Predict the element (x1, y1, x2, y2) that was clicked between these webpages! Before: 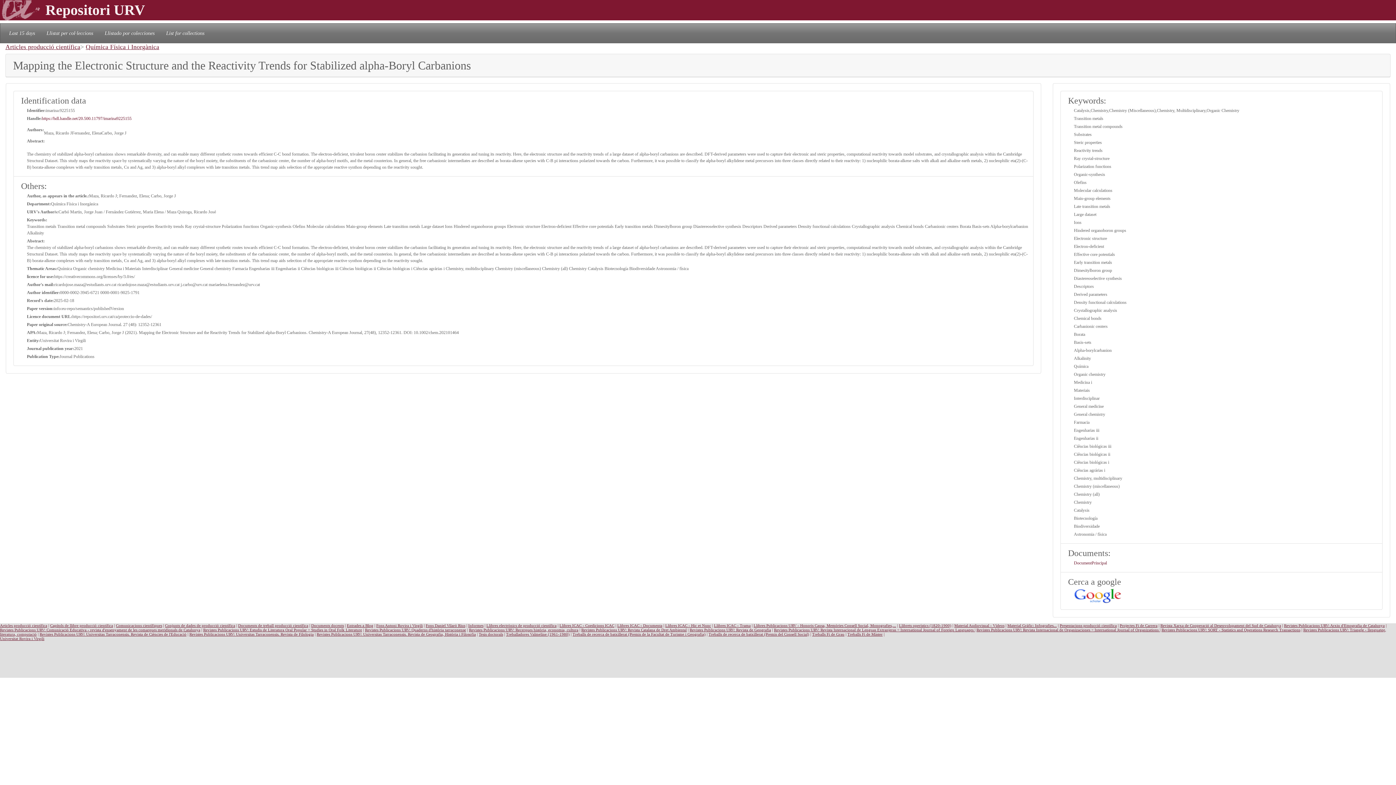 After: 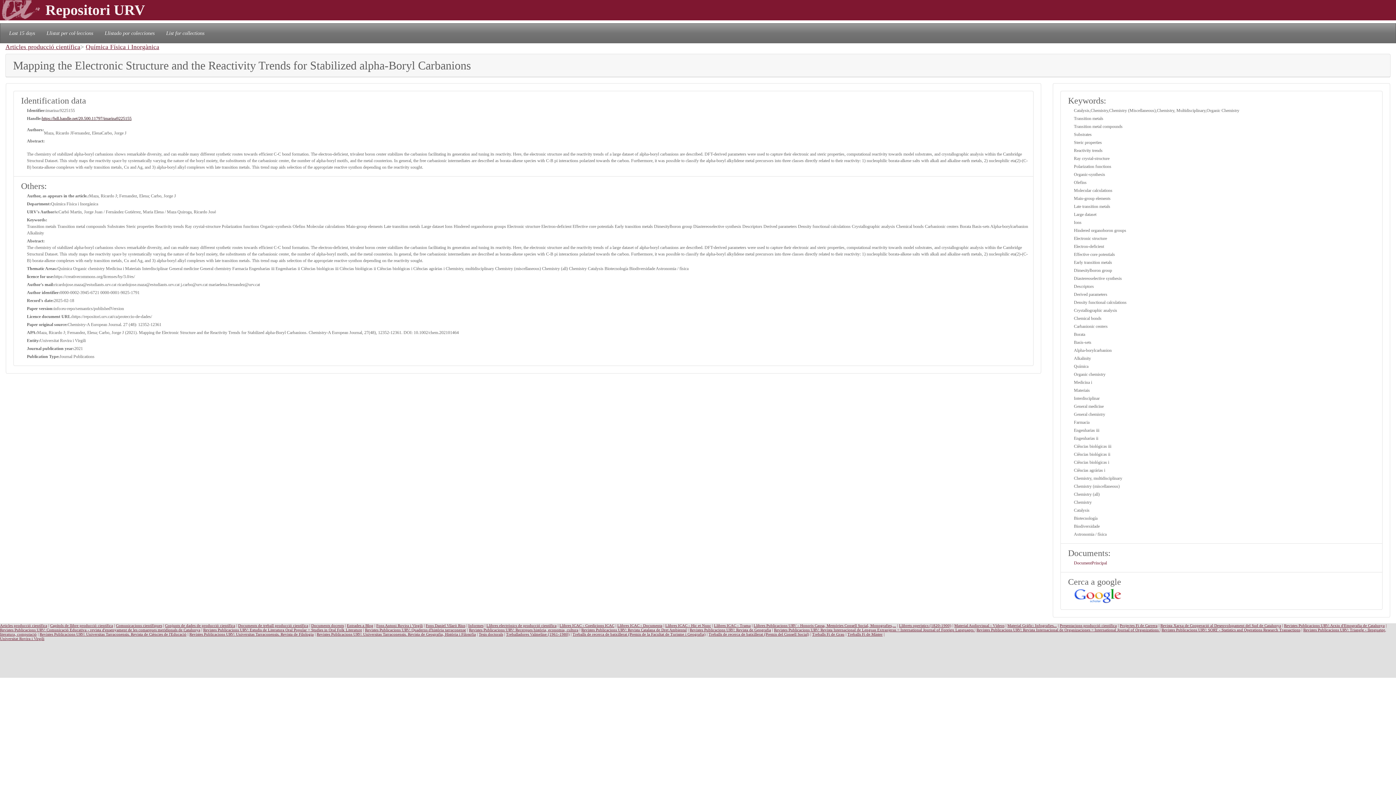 Action: label: https://hdl.handle.net/20.500.11797/imarina9225155 bbox: (41, 115, 131, 121)